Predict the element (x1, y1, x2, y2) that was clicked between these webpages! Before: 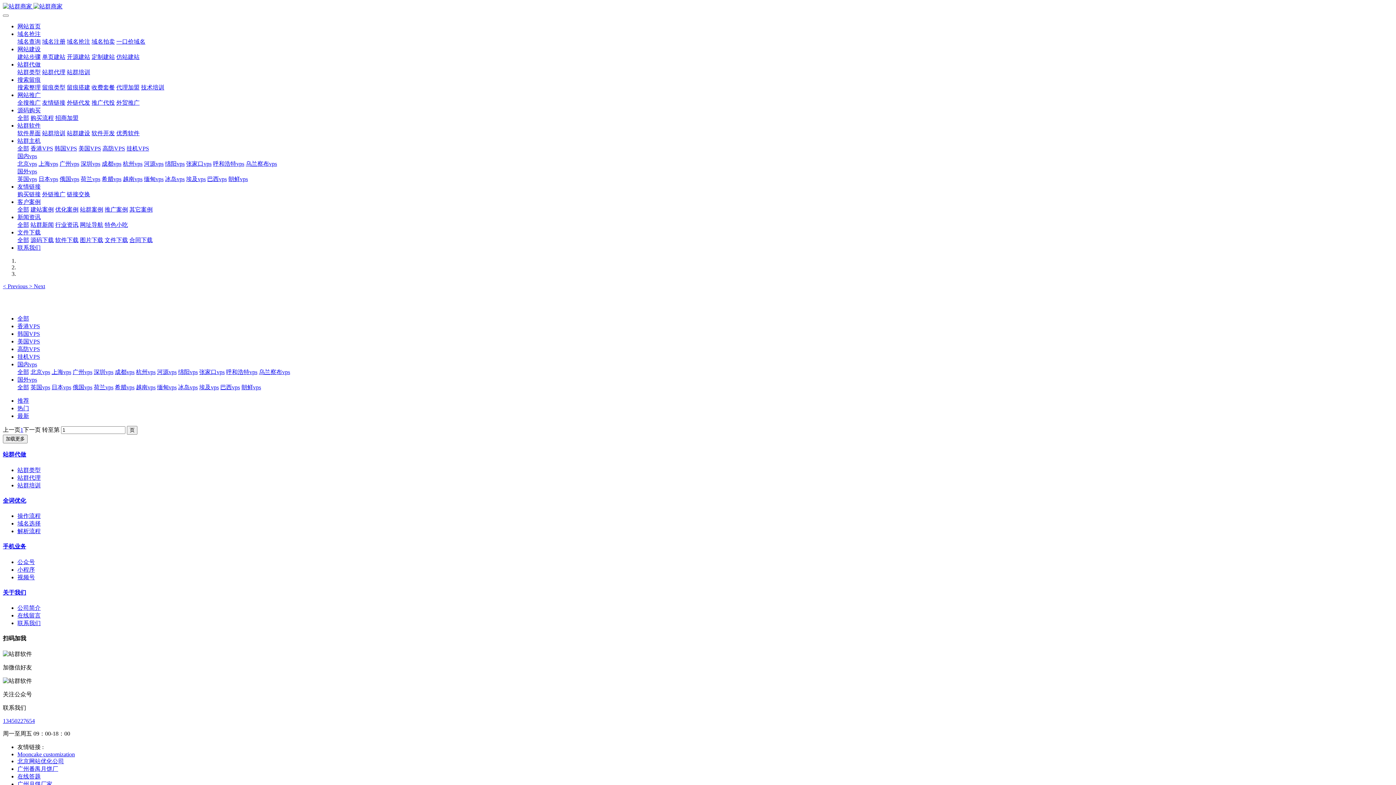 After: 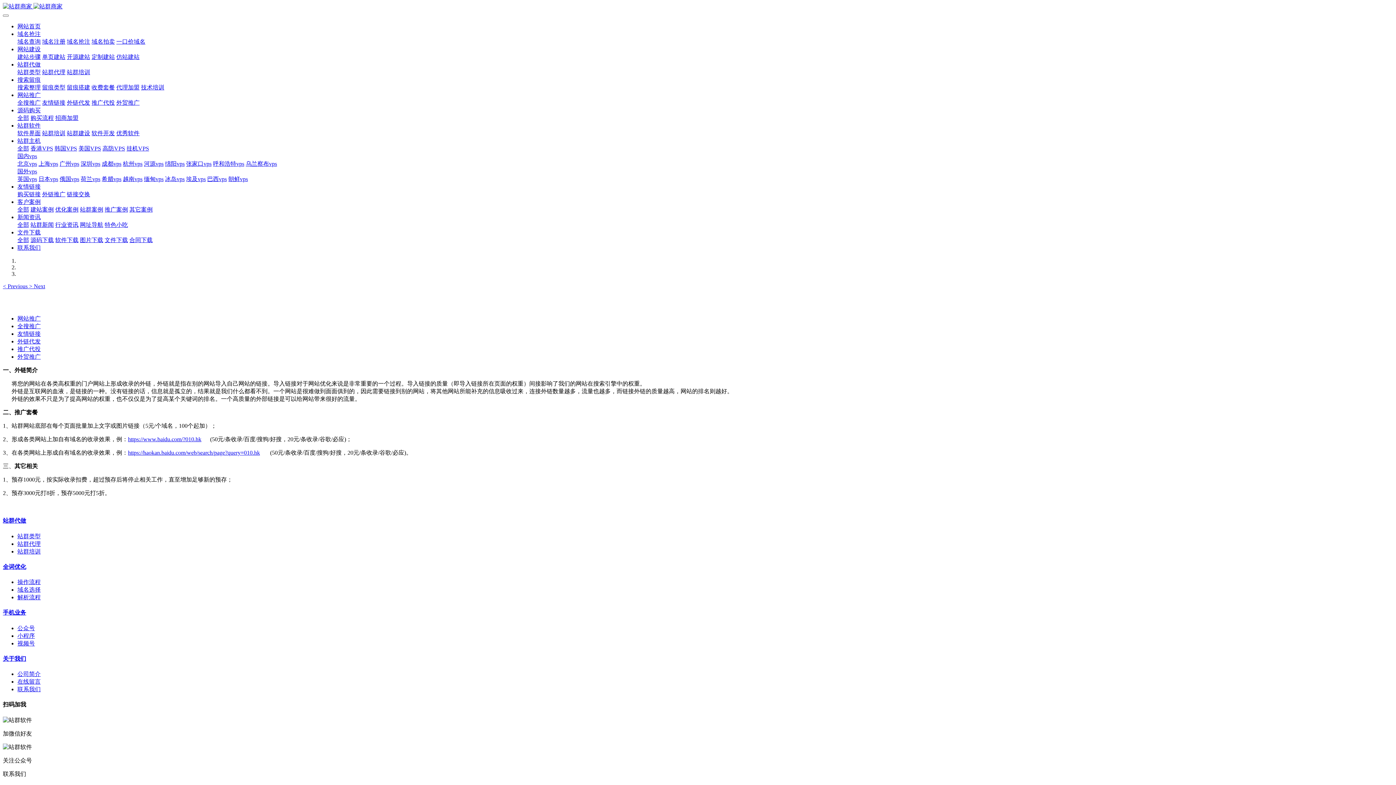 Action: label: 外链代发 bbox: (66, 99, 90, 105)